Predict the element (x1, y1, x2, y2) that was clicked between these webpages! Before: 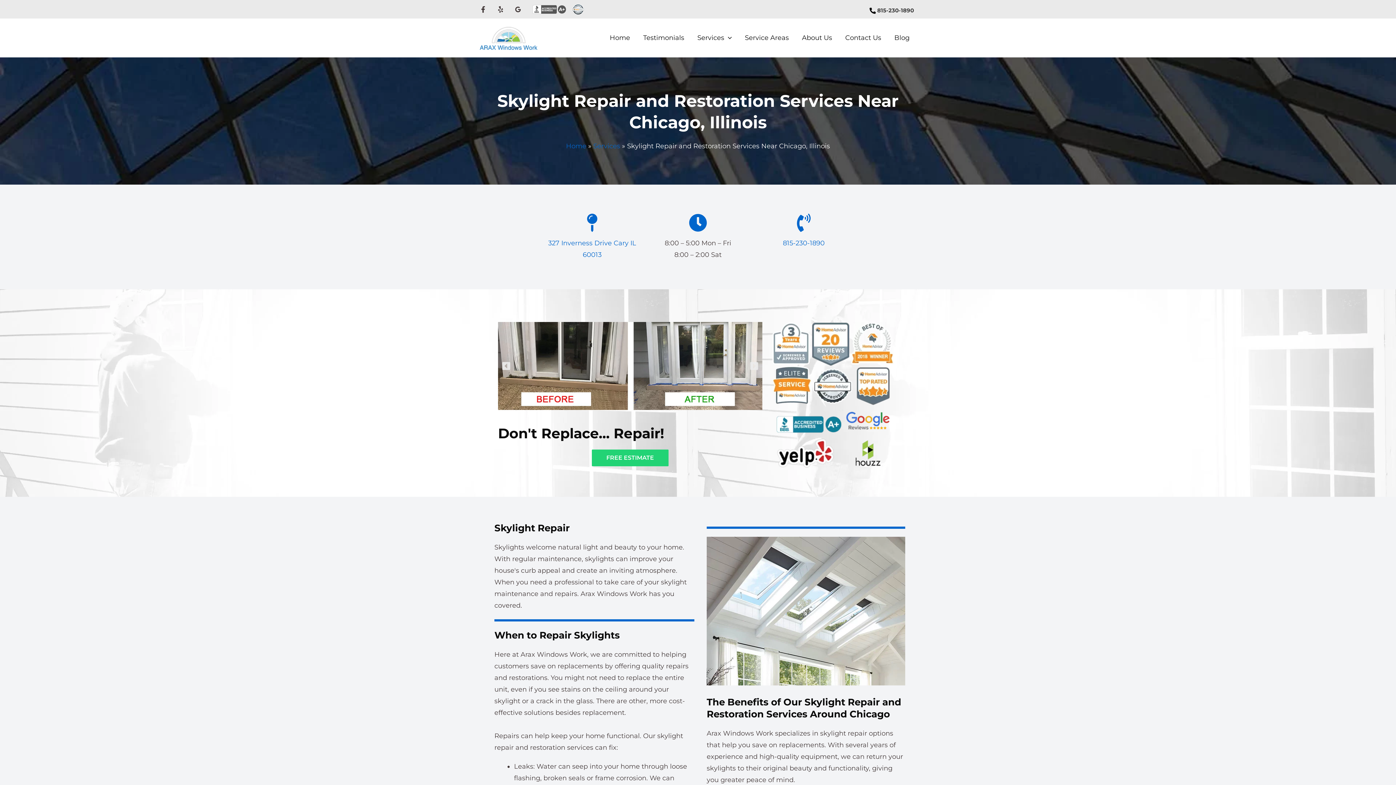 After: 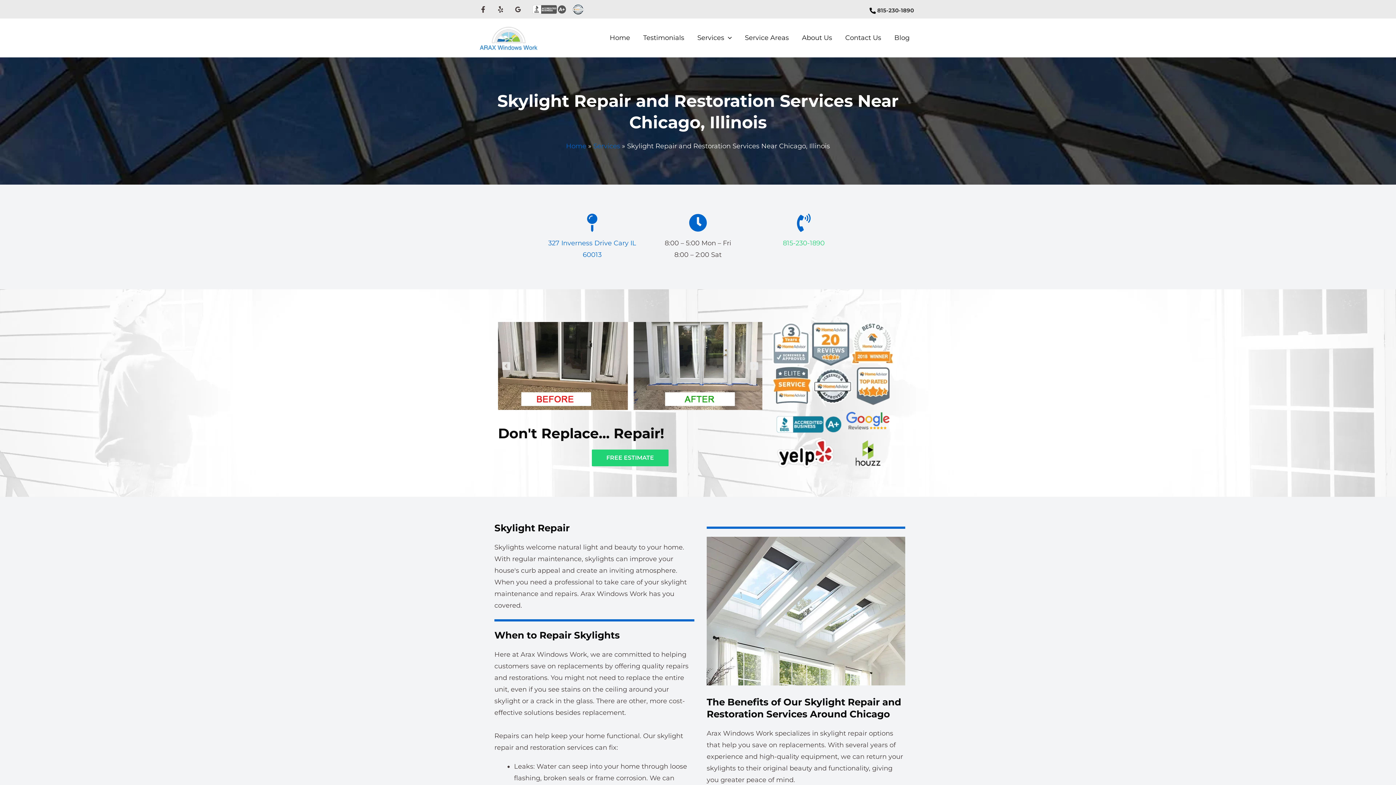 Action: label: 815-230-1890 bbox: (783, 239, 824, 247)